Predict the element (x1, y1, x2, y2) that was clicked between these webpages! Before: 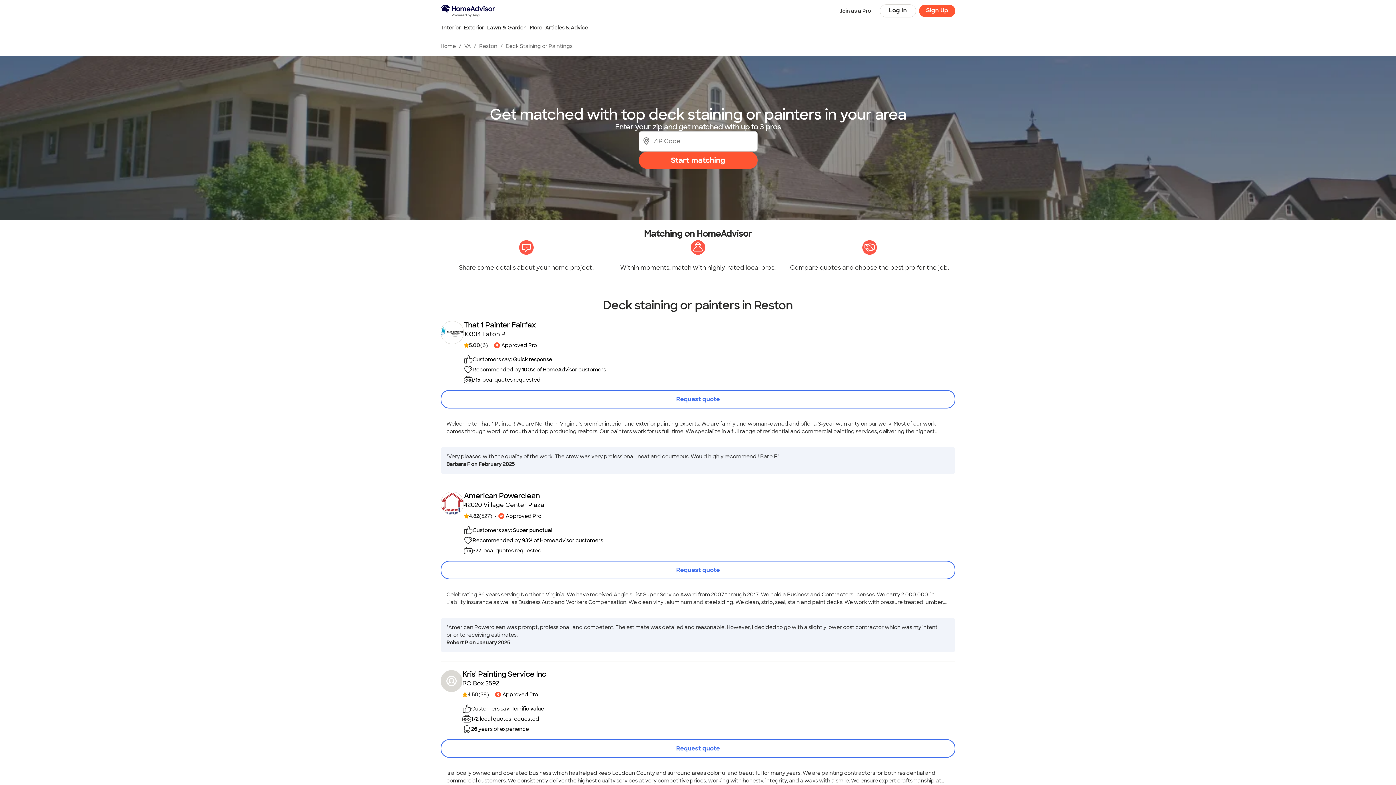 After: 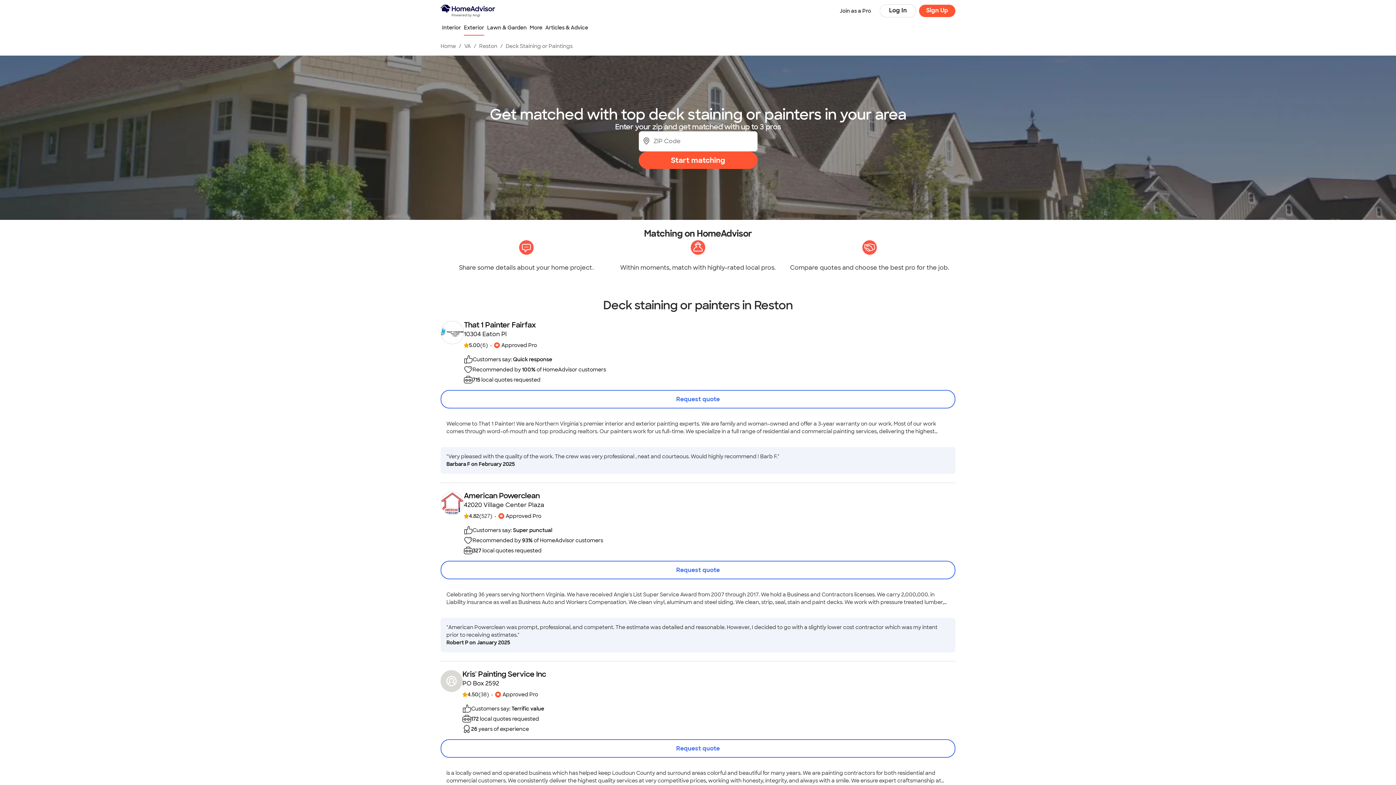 Action: label: Exterior bbox: (464, 24, 484, 30)